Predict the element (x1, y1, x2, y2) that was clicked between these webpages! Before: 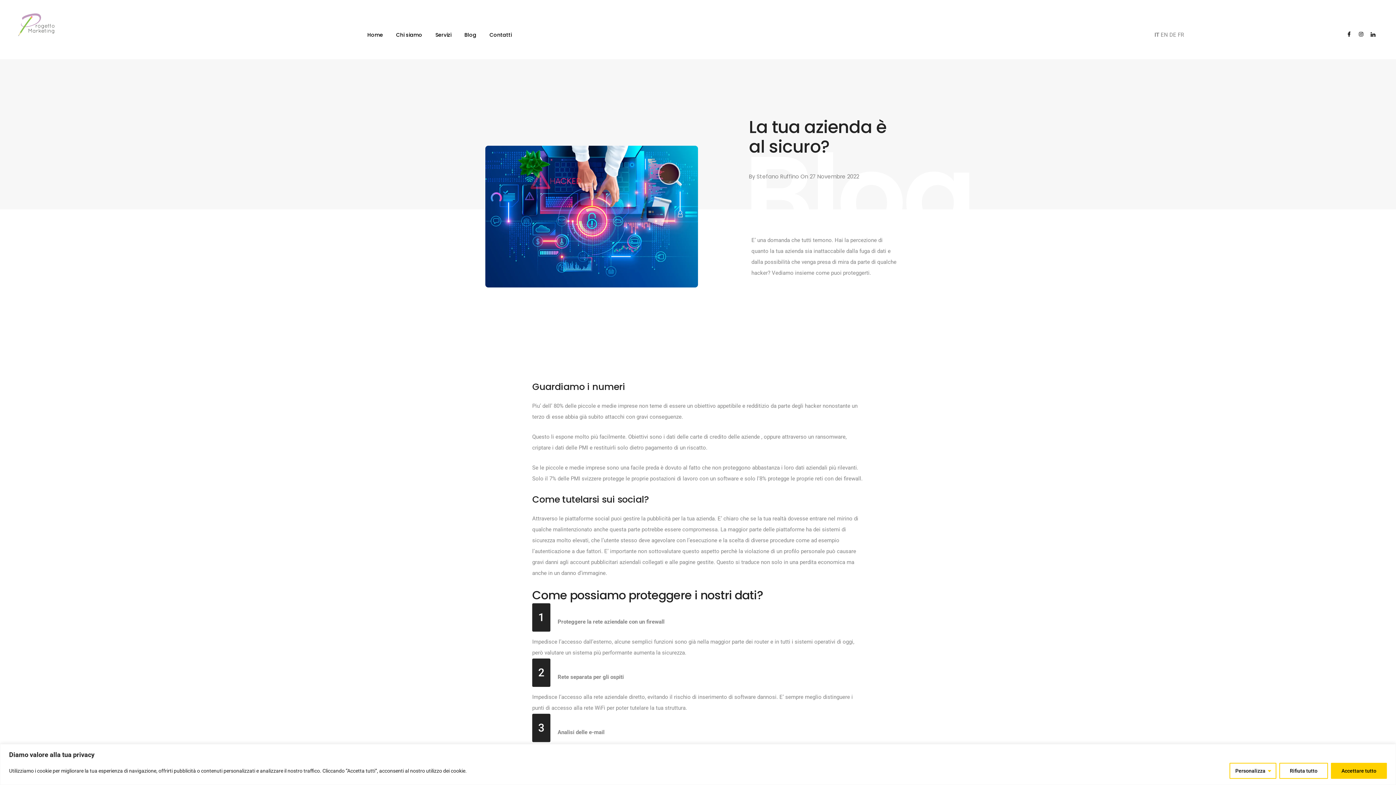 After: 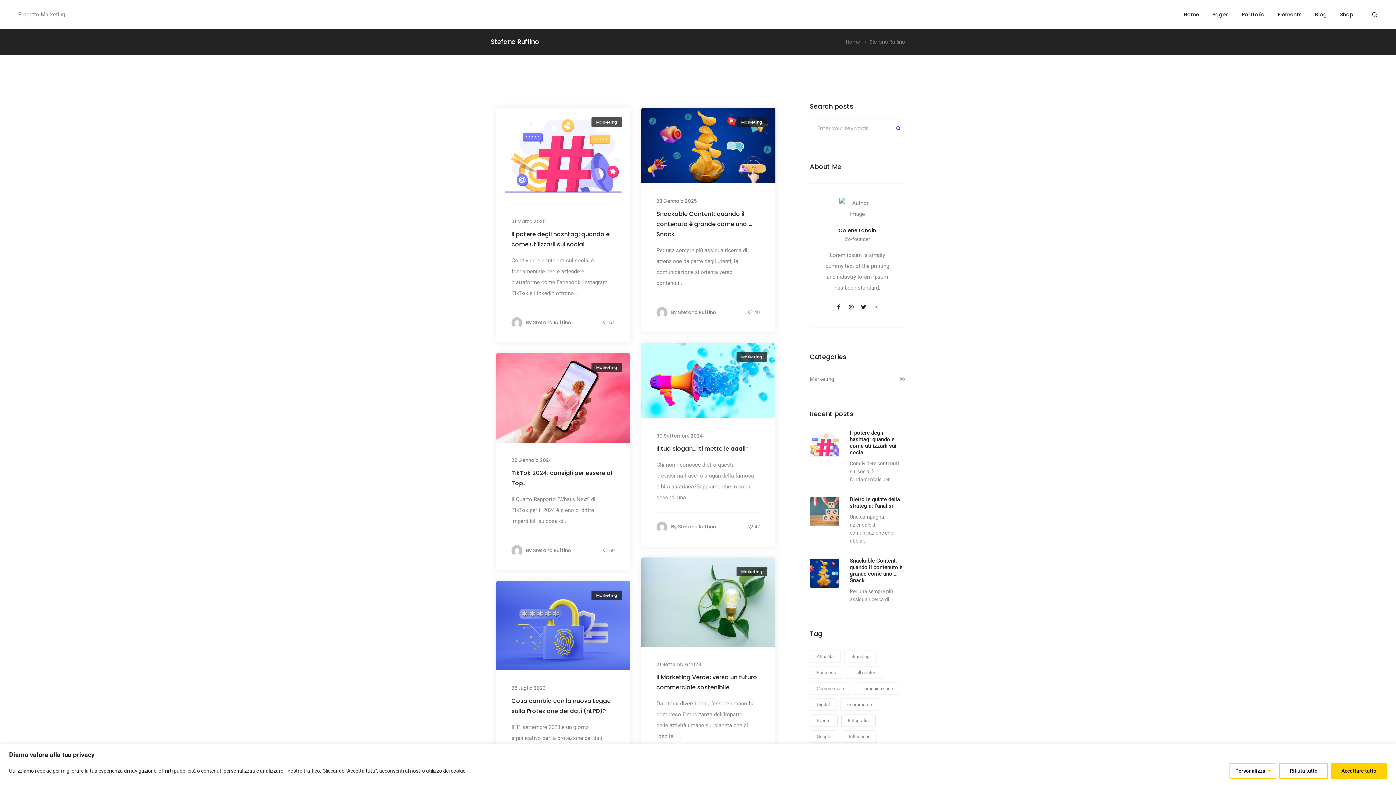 Action: bbox: (756, 172, 799, 180) label: Stefano Ruffino